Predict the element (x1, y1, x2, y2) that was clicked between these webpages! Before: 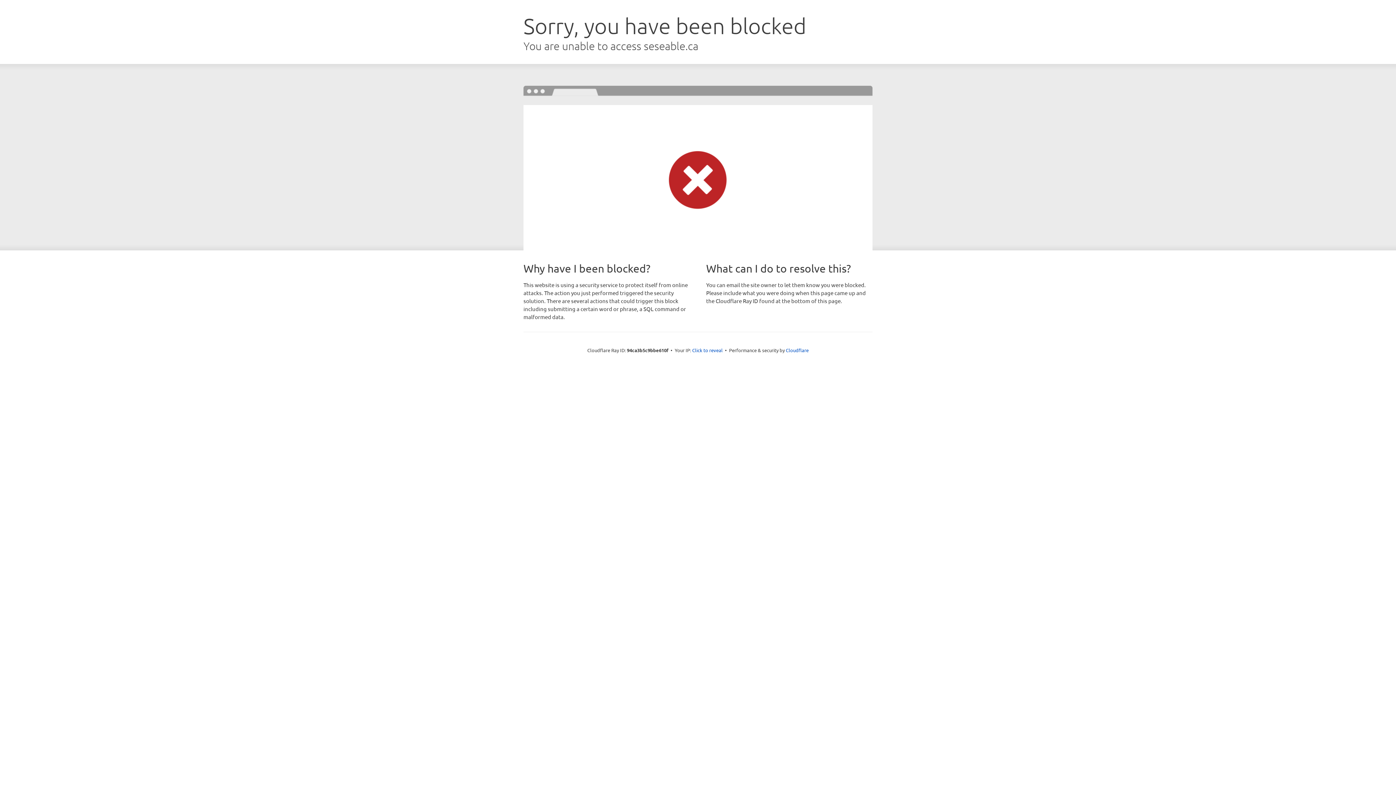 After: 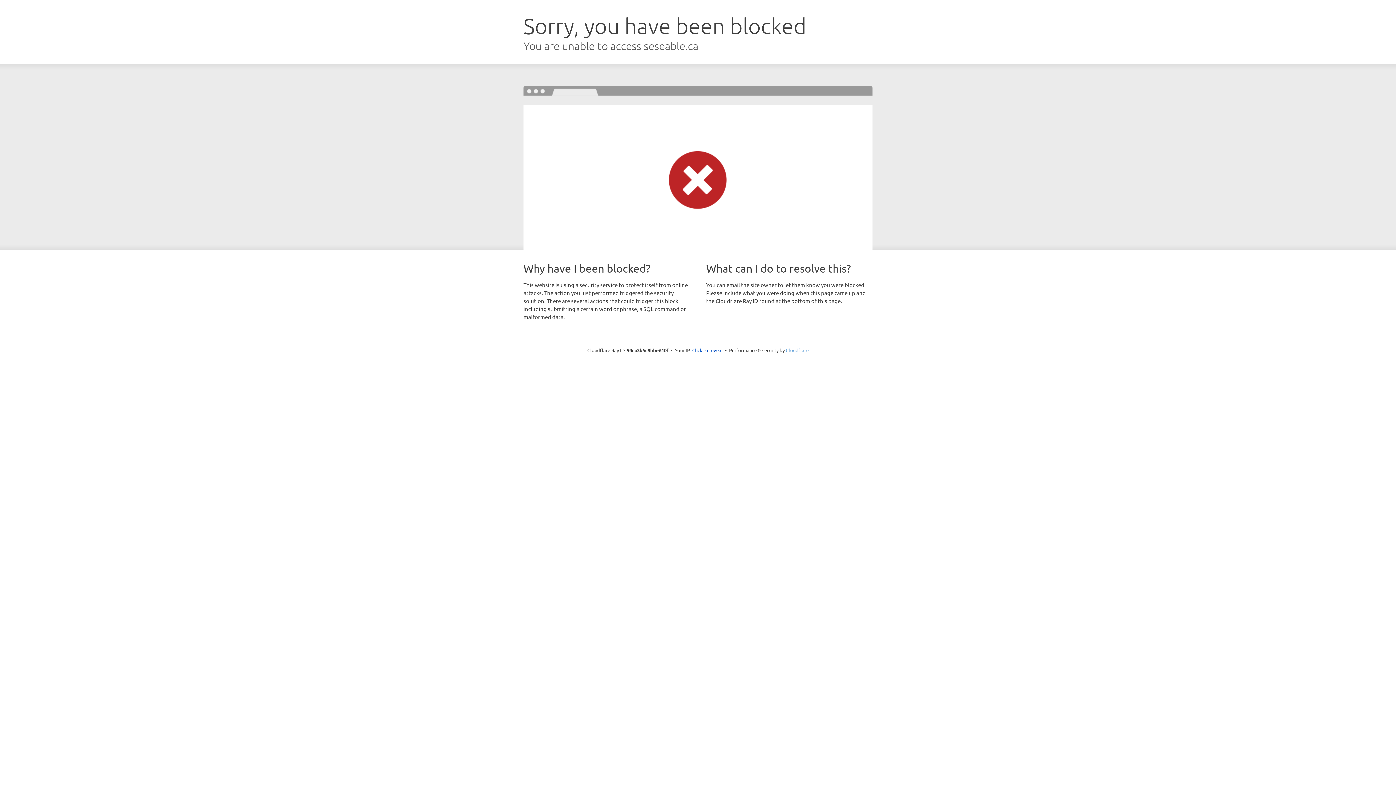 Action: label: Cloudflare bbox: (786, 347, 808, 353)